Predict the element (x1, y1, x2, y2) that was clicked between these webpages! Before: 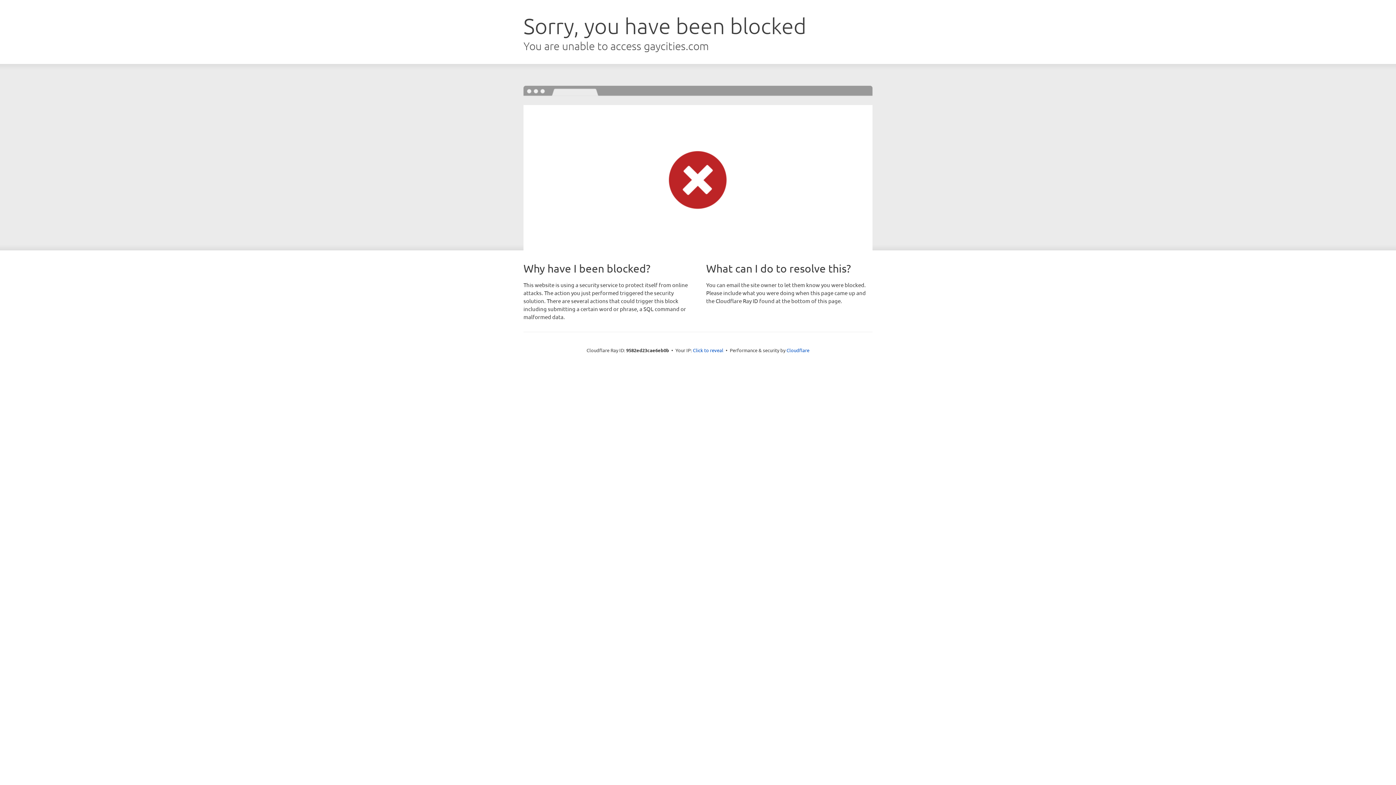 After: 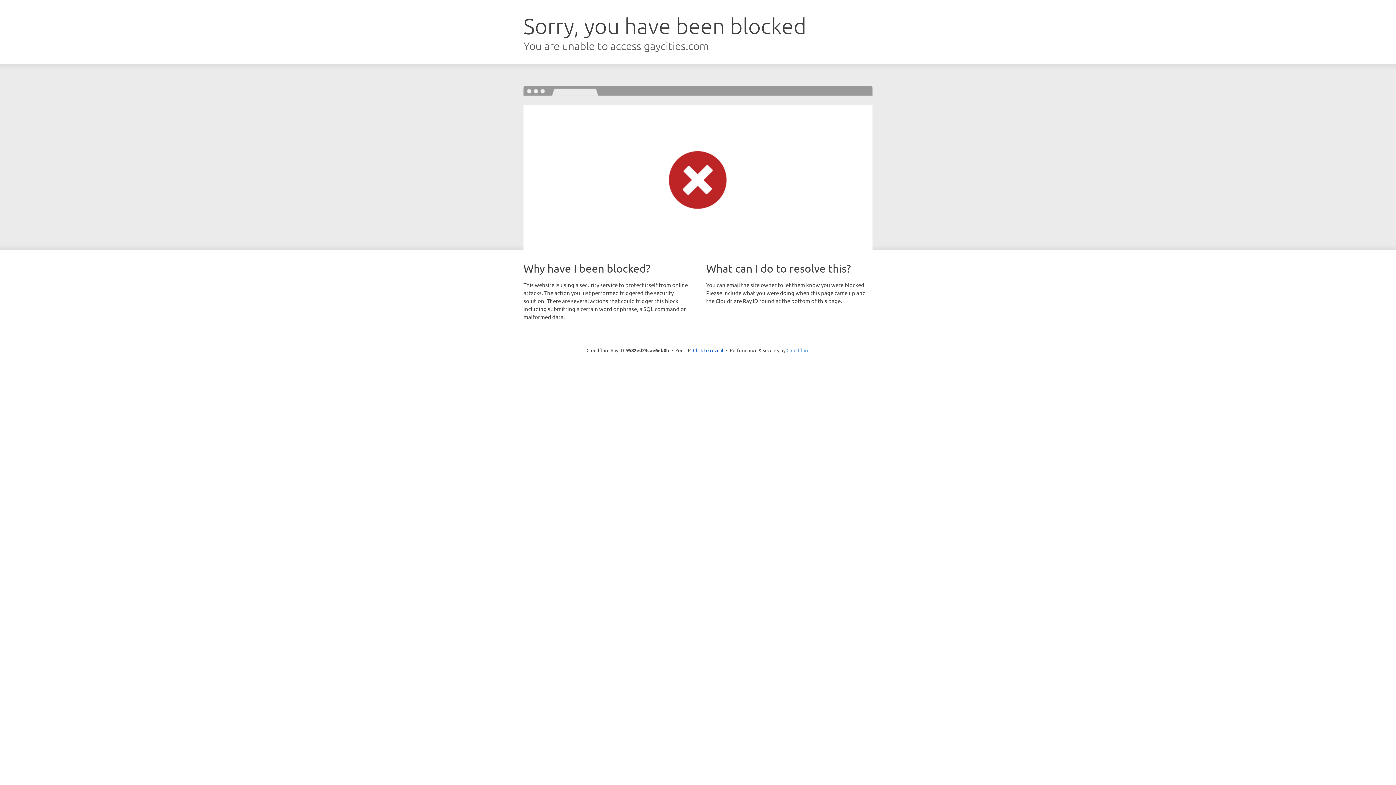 Action: bbox: (786, 347, 809, 353) label: Cloudflare